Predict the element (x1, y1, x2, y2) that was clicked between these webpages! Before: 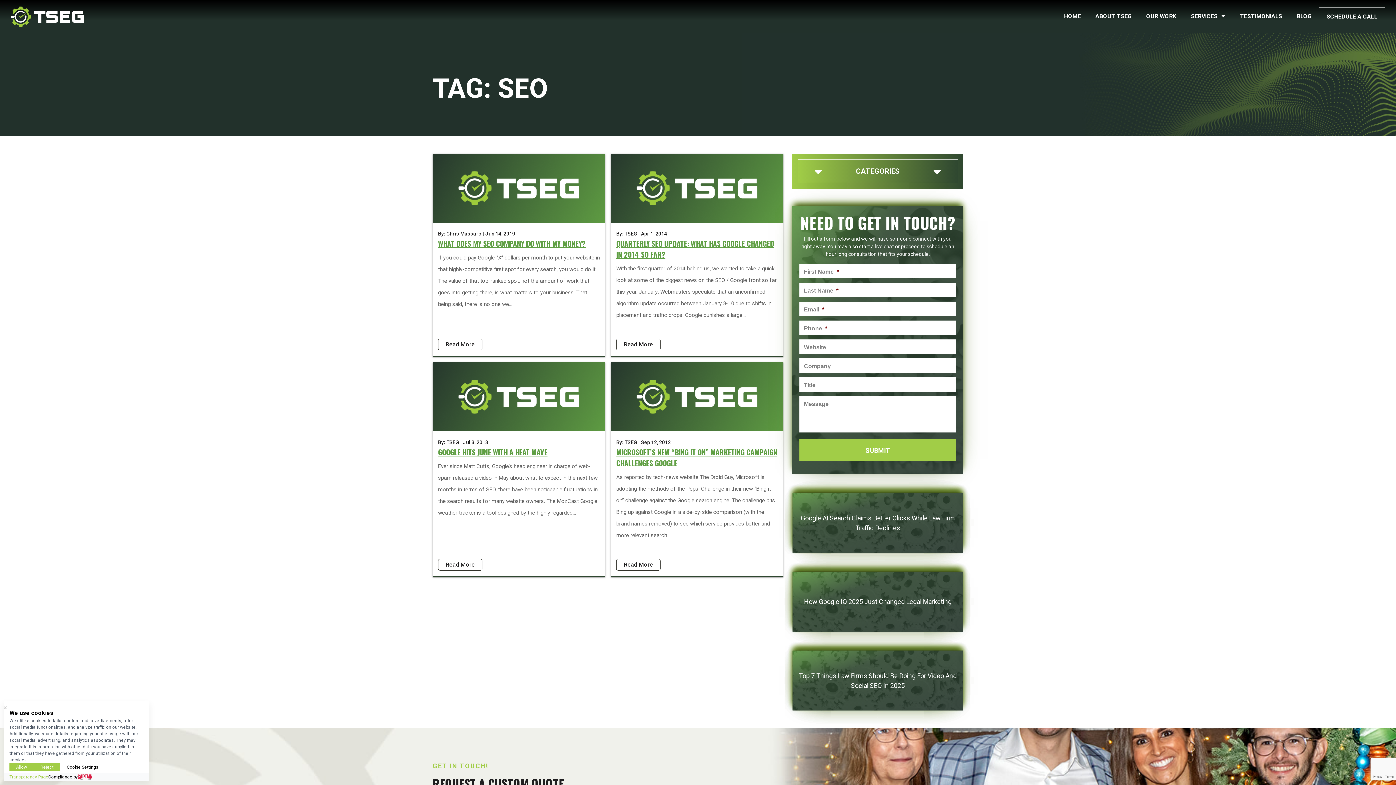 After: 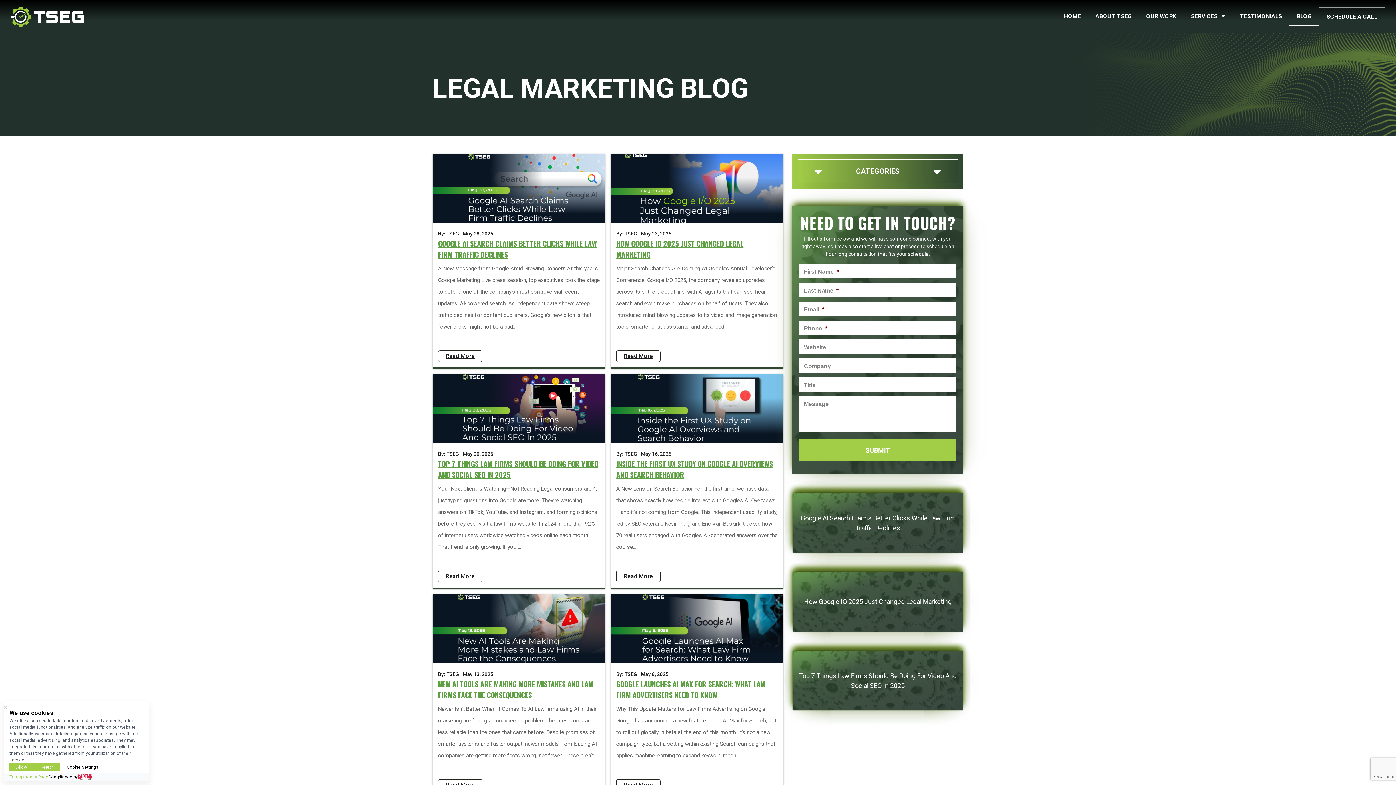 Action: bbox: (1289, 7, 1319, 25) label: BLOG